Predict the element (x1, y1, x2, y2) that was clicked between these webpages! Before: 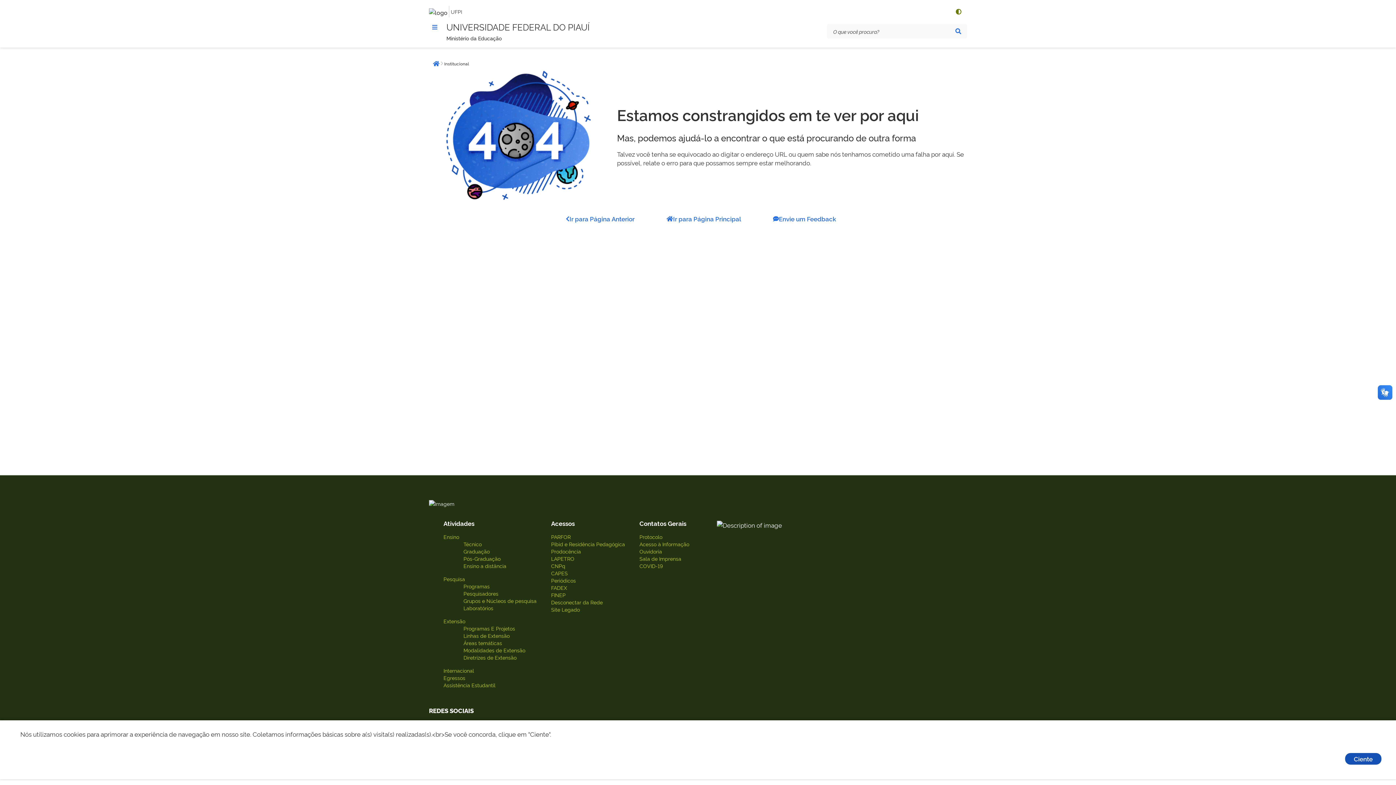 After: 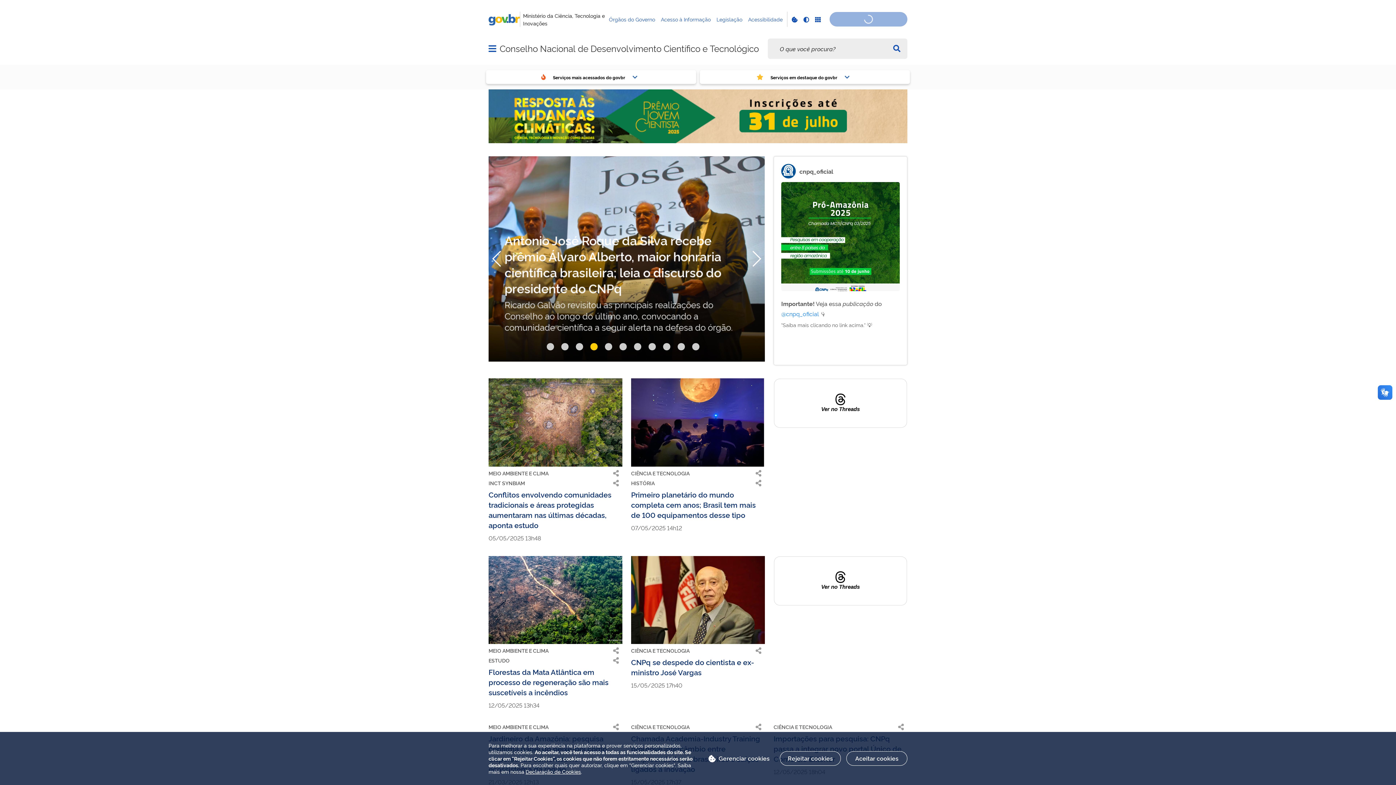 Action: bbox: (551, 562, 565, 569) label: CNPq